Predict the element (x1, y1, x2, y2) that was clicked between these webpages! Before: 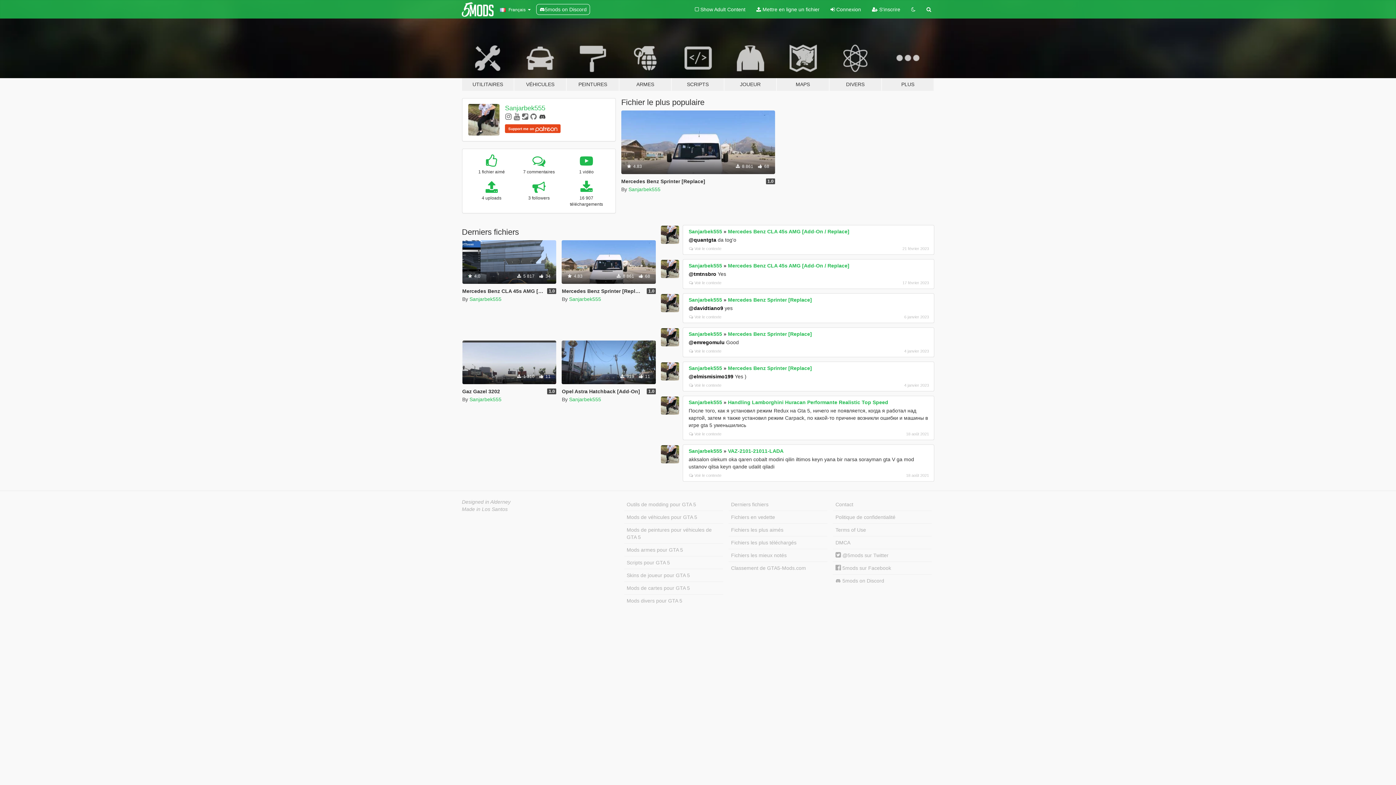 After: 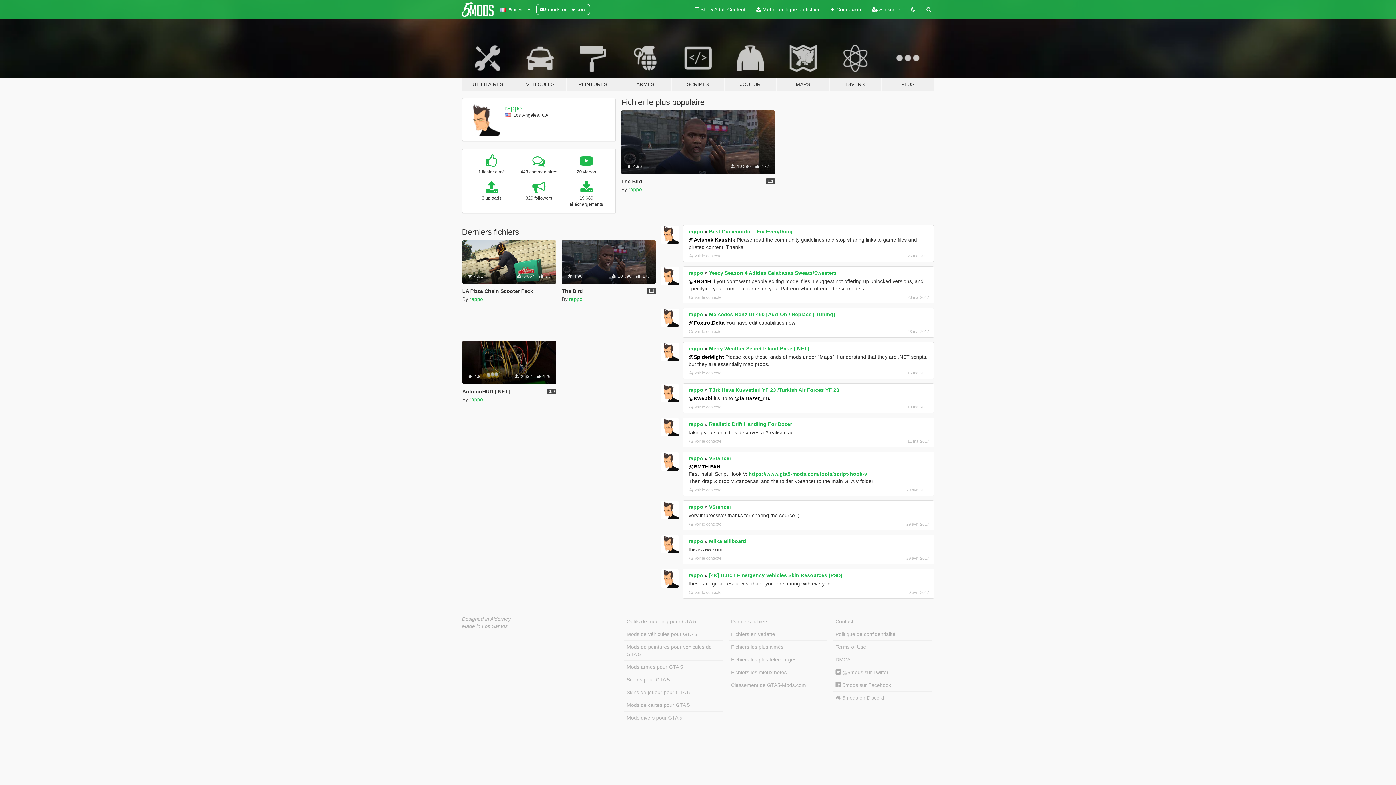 Action: label: Made in Los Santos bbox: (462, 506, 507, 512)